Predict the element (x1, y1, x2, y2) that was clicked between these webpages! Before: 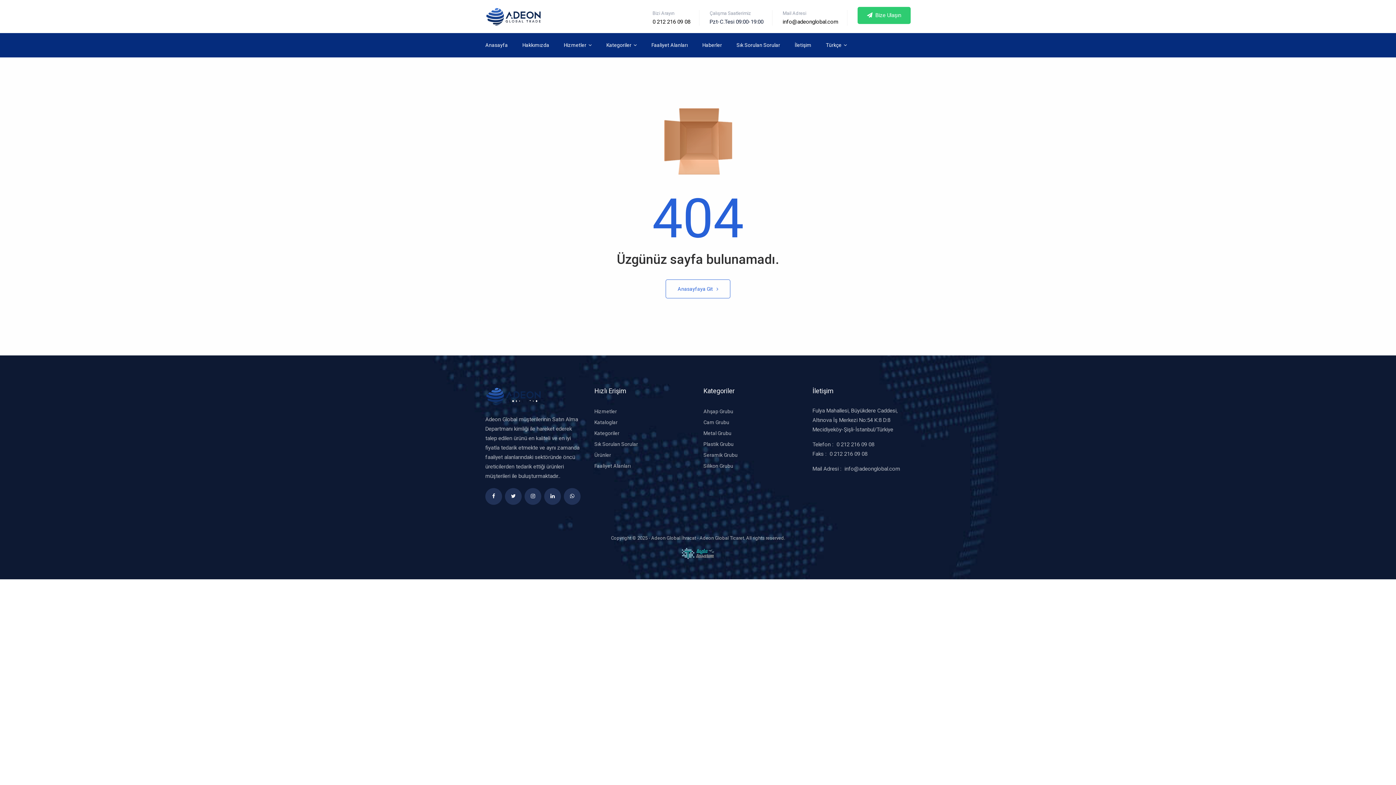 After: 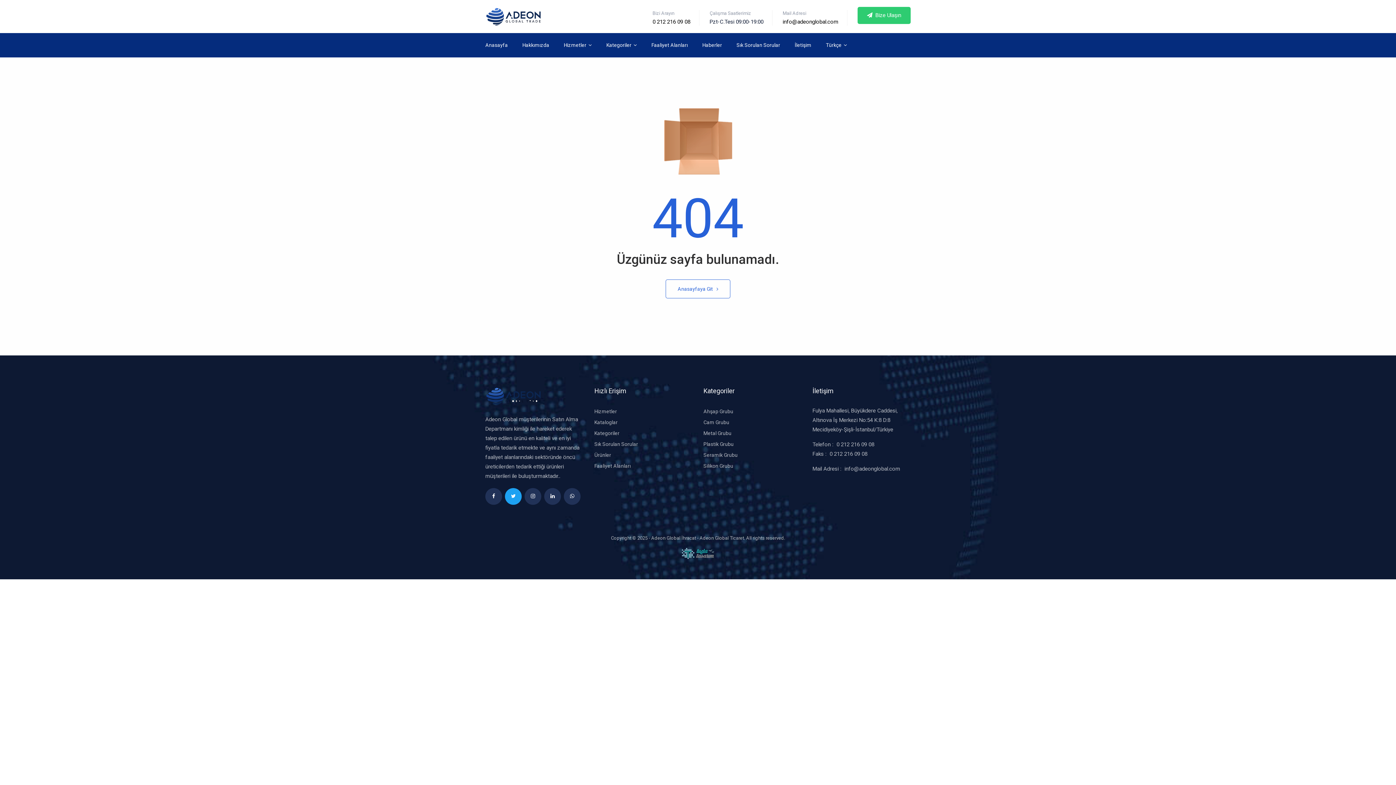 Action: bbox: (505, 488, 521, 505)